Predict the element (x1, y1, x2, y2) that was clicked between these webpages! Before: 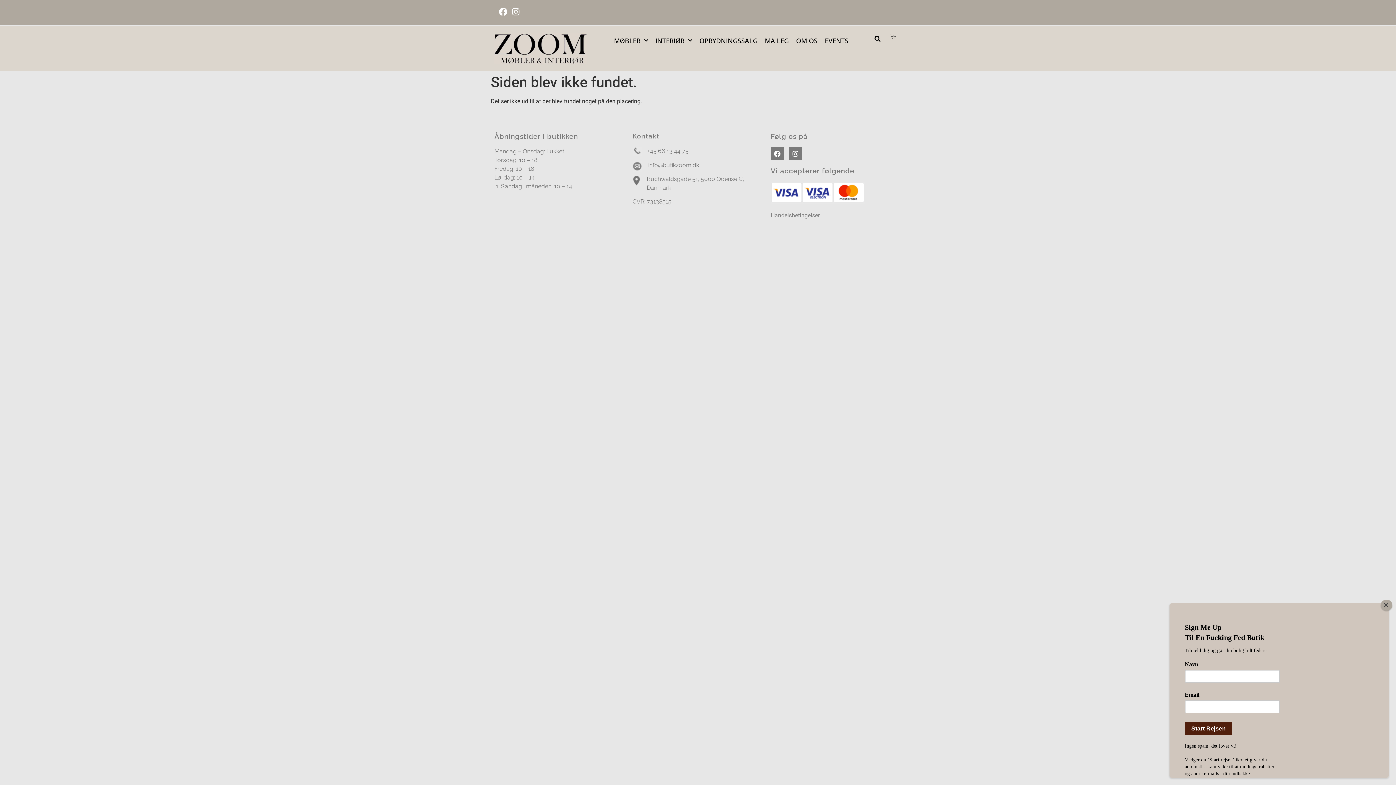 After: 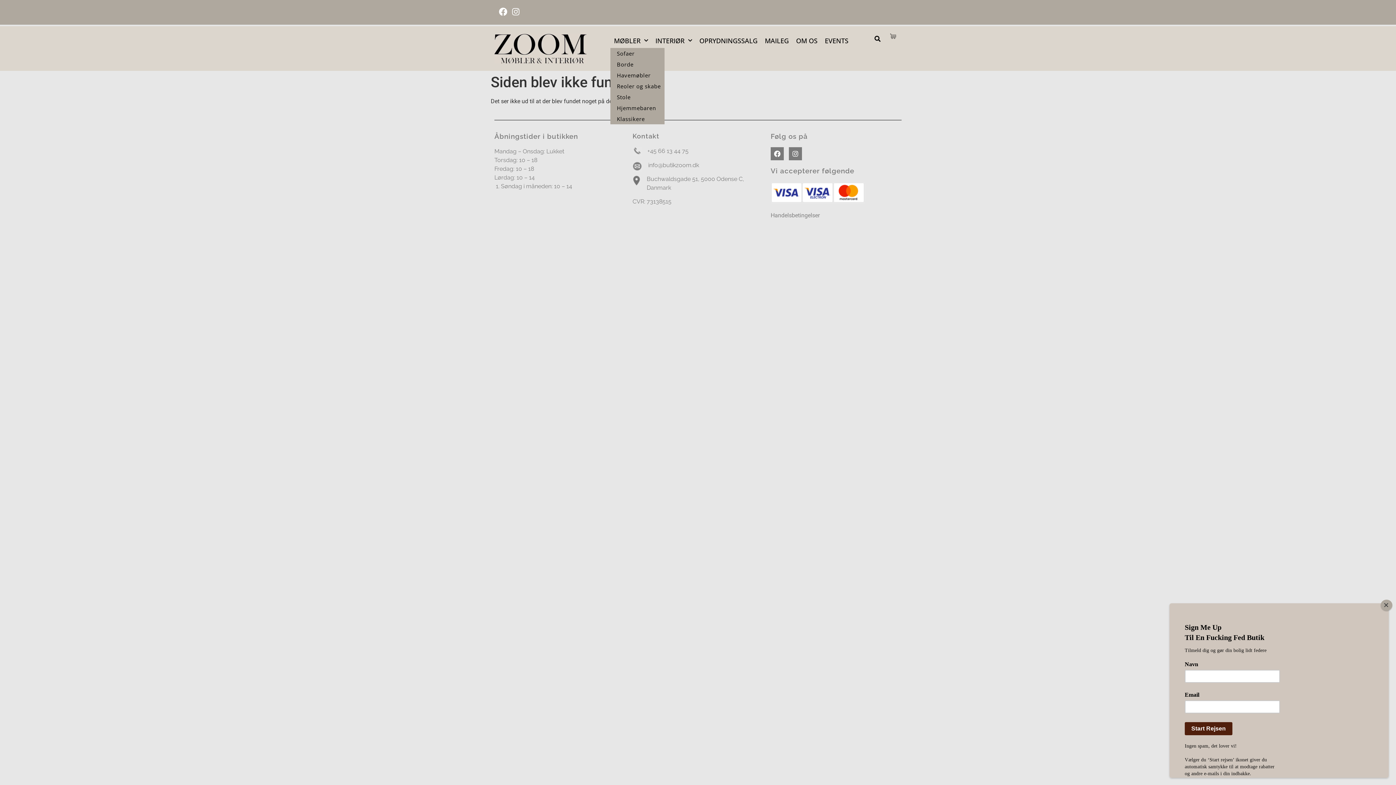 Action: label: MØBLER bbox: (610, 33, 651, 48)